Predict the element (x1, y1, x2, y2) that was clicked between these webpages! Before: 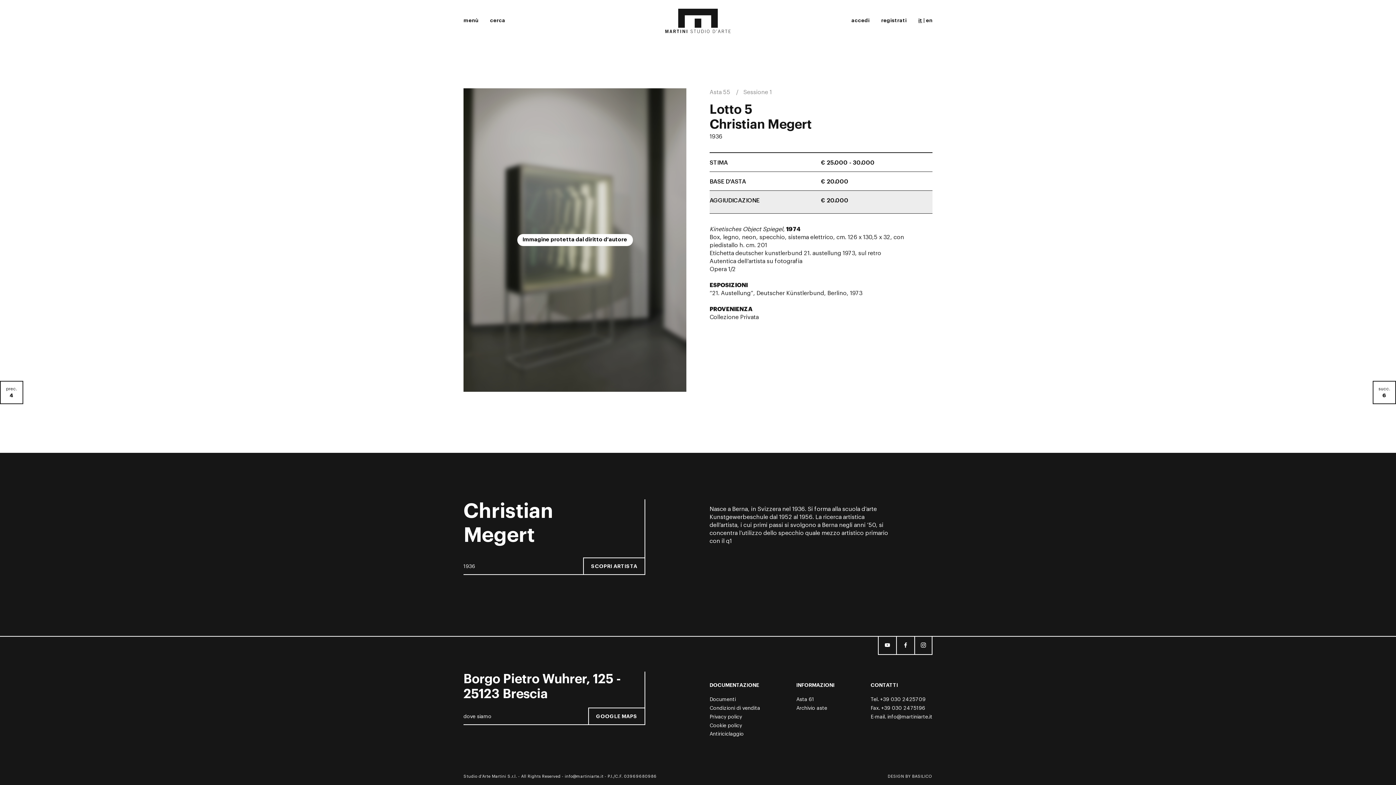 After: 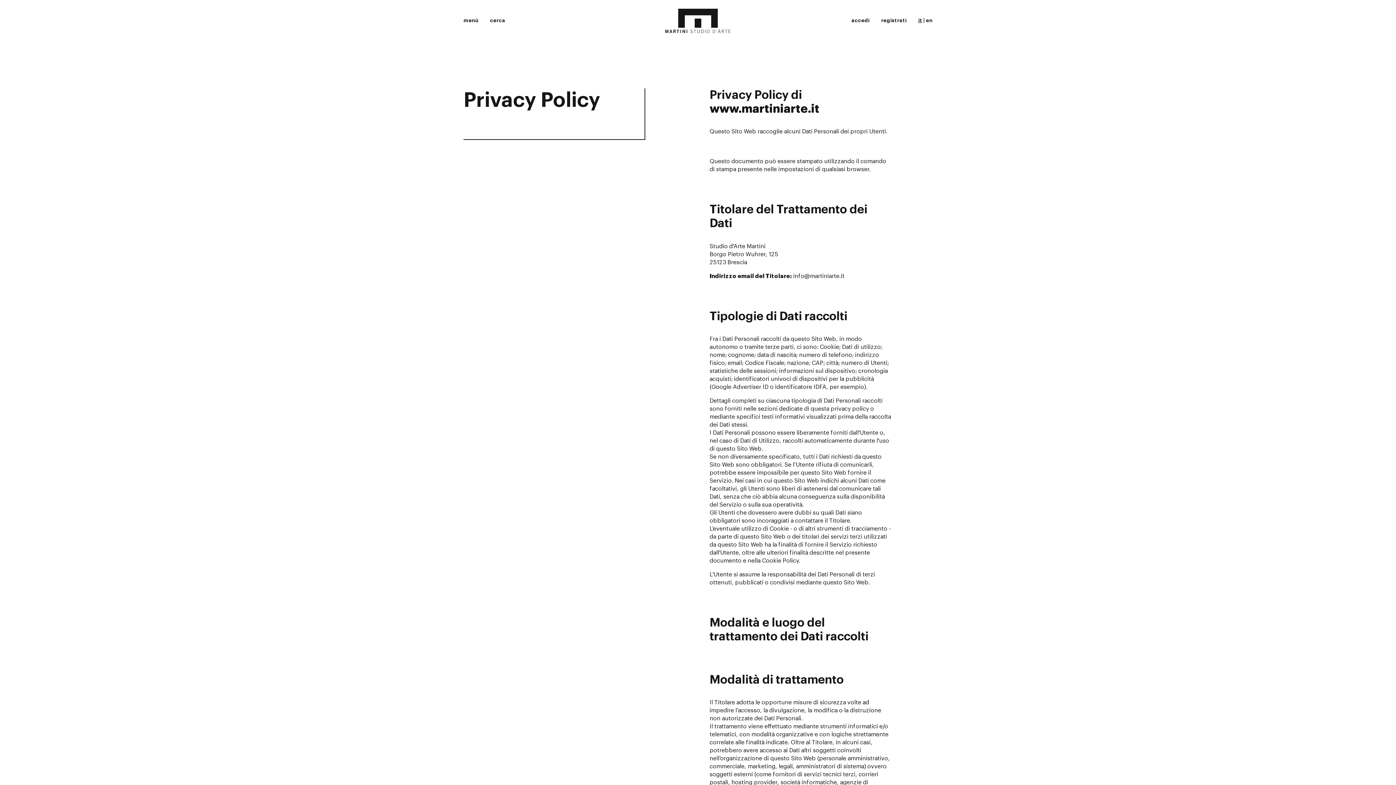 Action: label: Privacy policy bbox: (709, 714, 742, 719)